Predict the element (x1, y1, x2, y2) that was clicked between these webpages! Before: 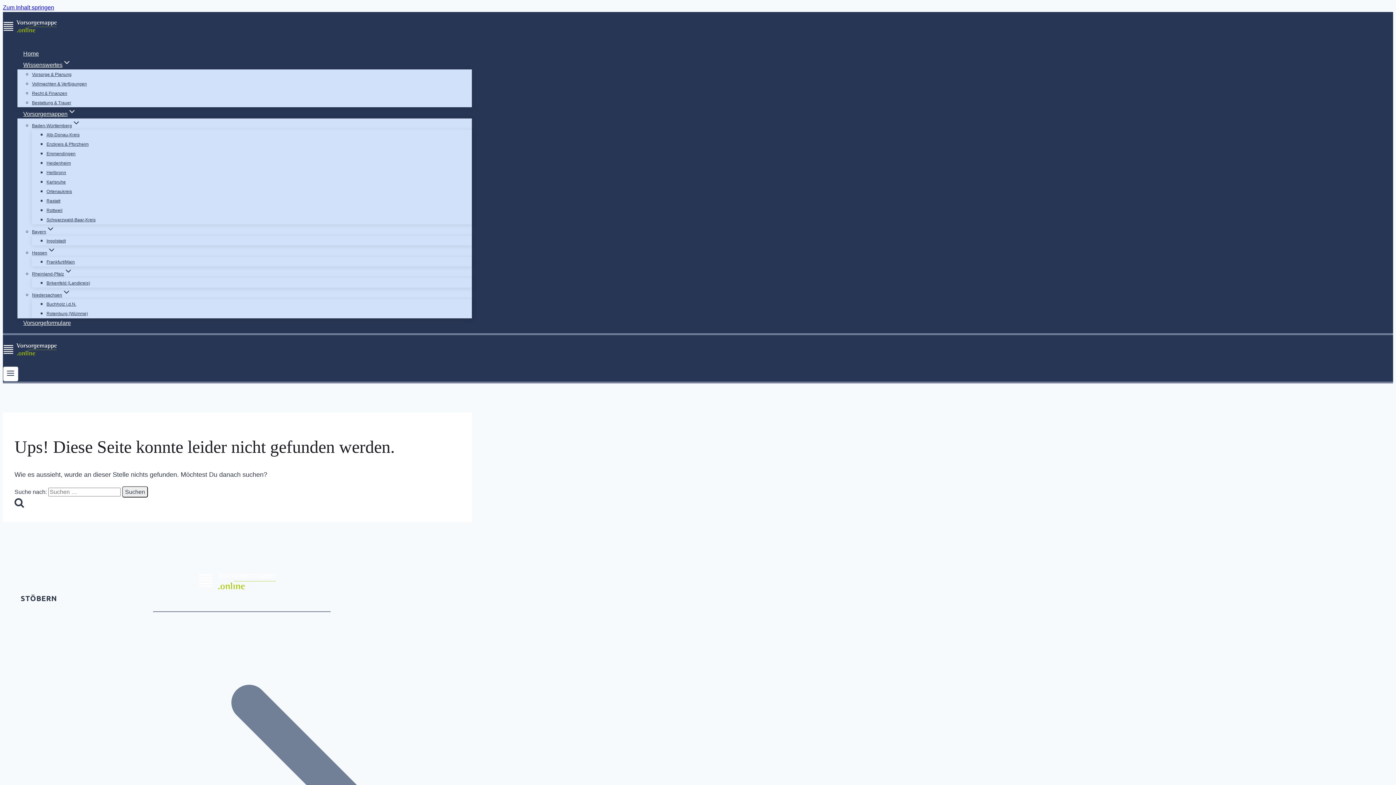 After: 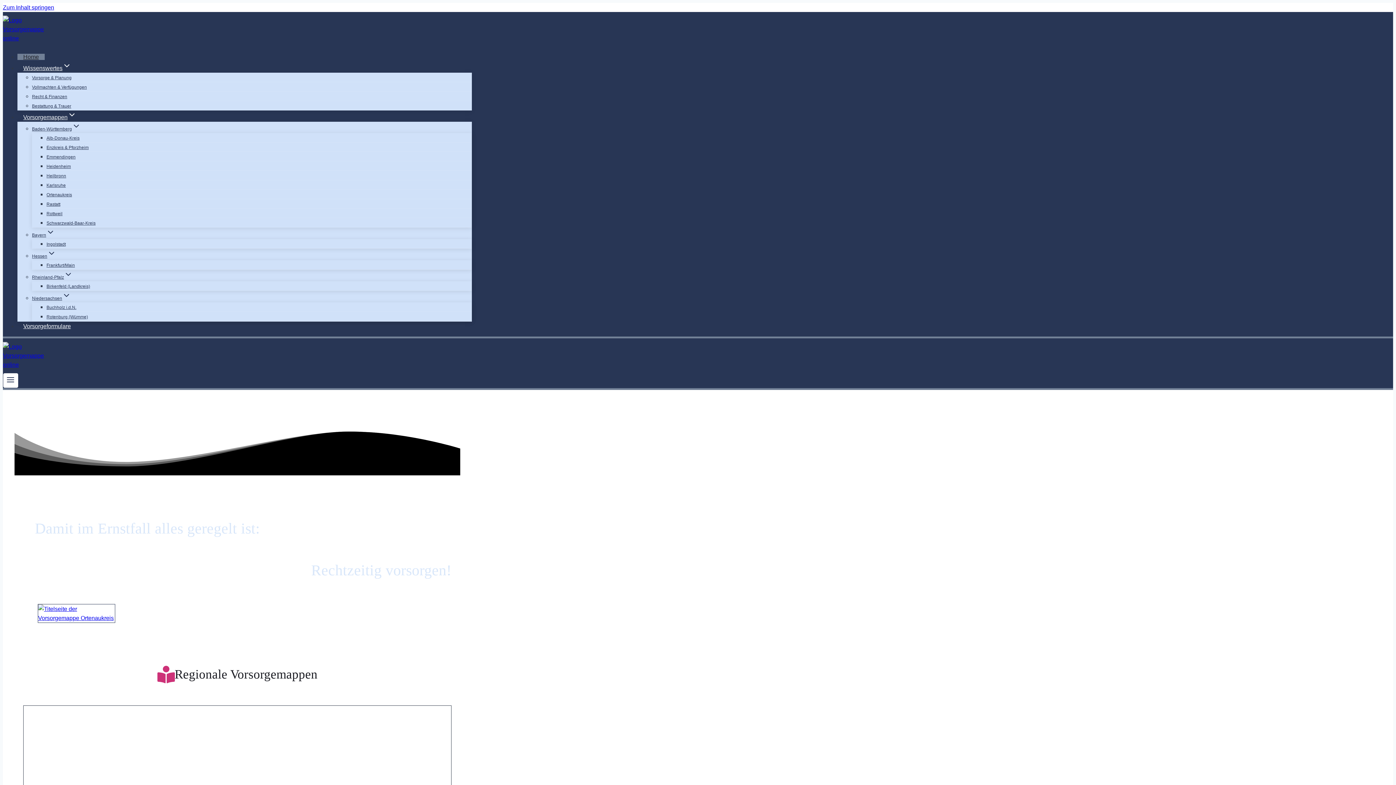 Action: bbox: (2, 32, 57, 38)